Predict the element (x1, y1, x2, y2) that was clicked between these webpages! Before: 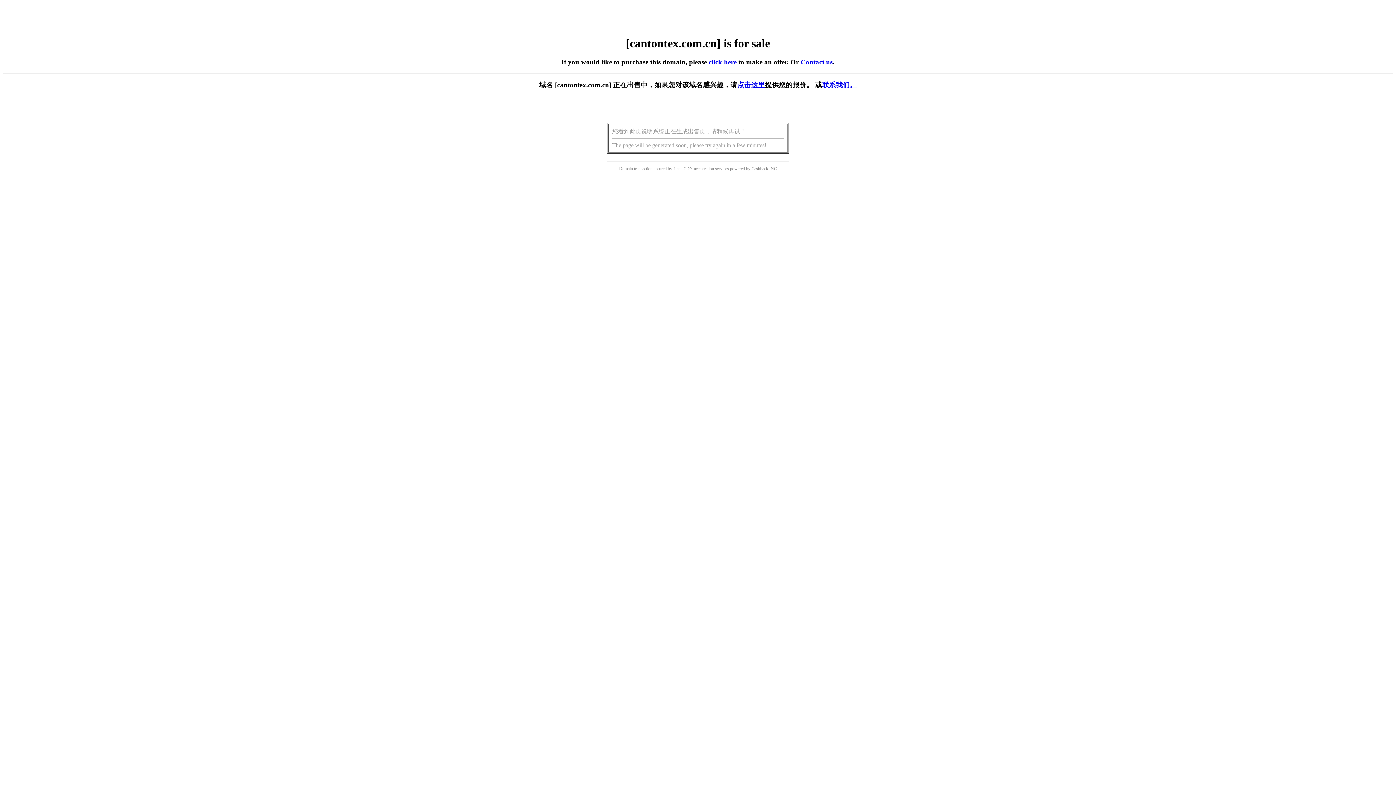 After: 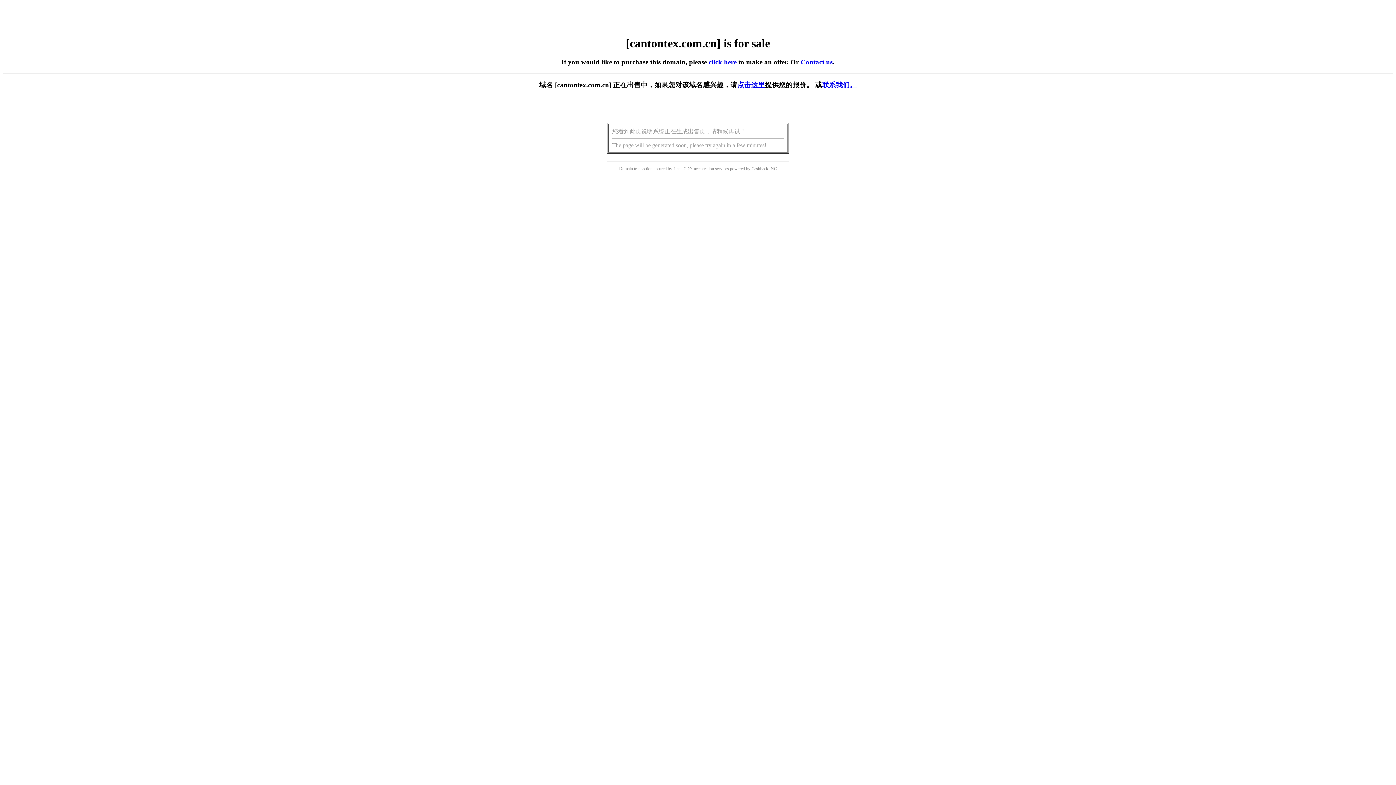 Action: bbox: (708, 58, 736, 65) label: click here